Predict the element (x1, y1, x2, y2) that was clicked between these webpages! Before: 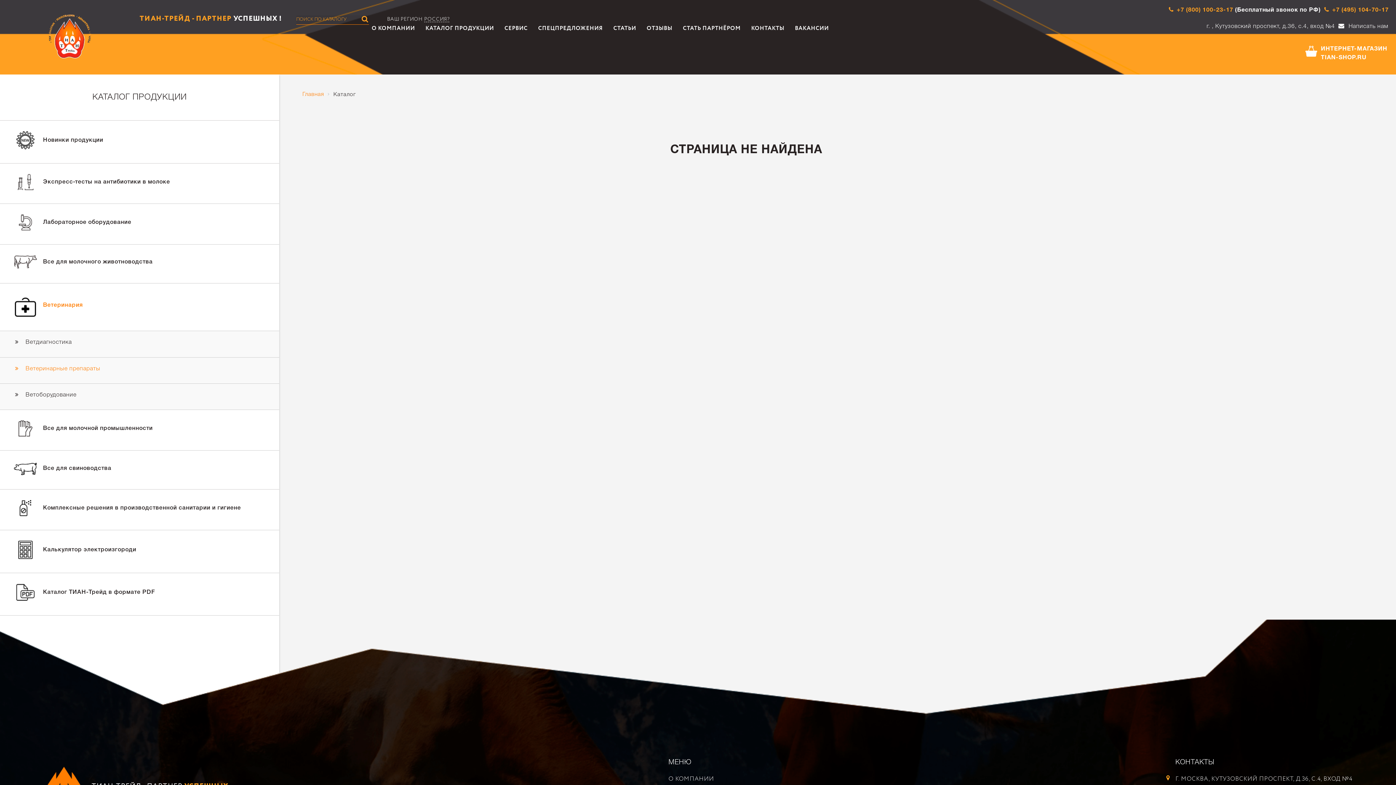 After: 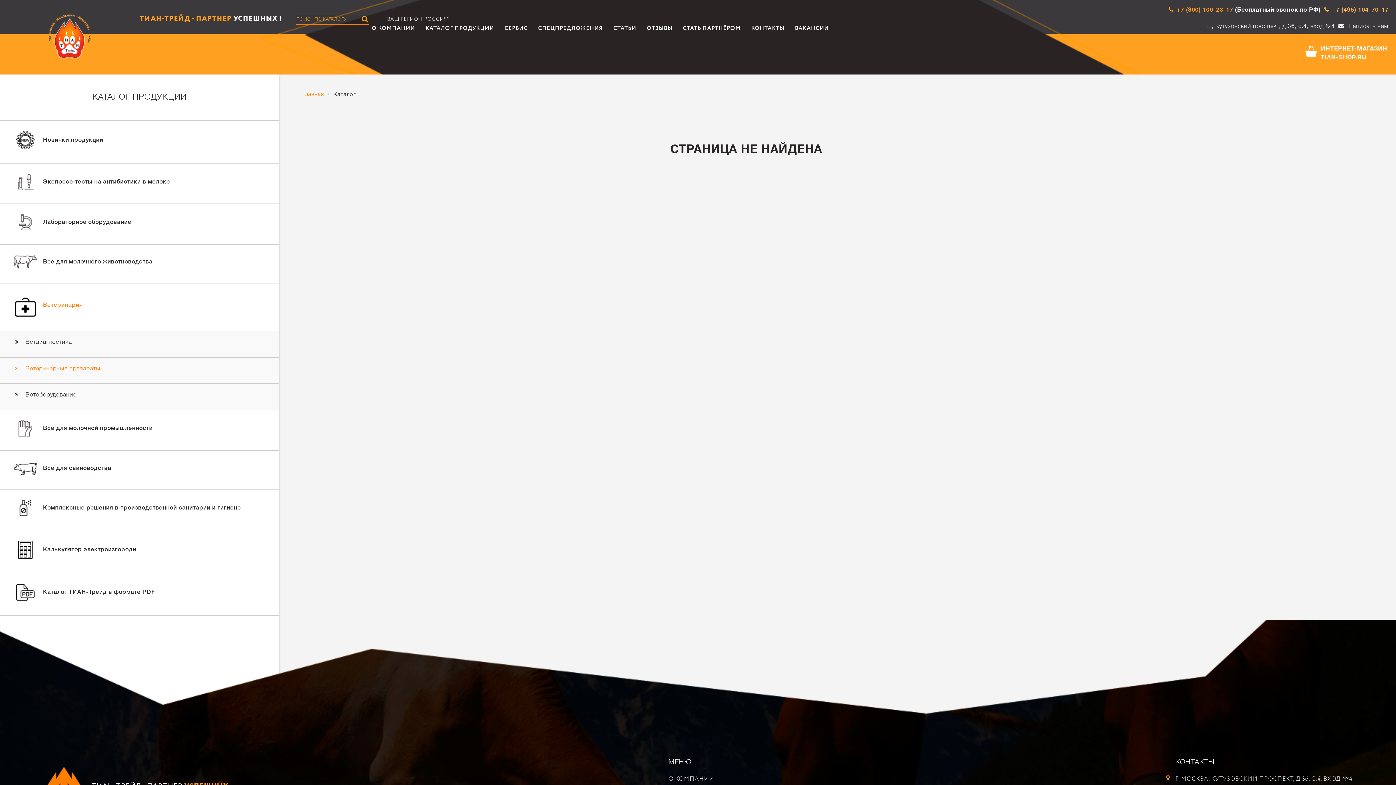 Action: bbox: (1324, 7, 1389, 12) label:  +7 (495) 104-70-17